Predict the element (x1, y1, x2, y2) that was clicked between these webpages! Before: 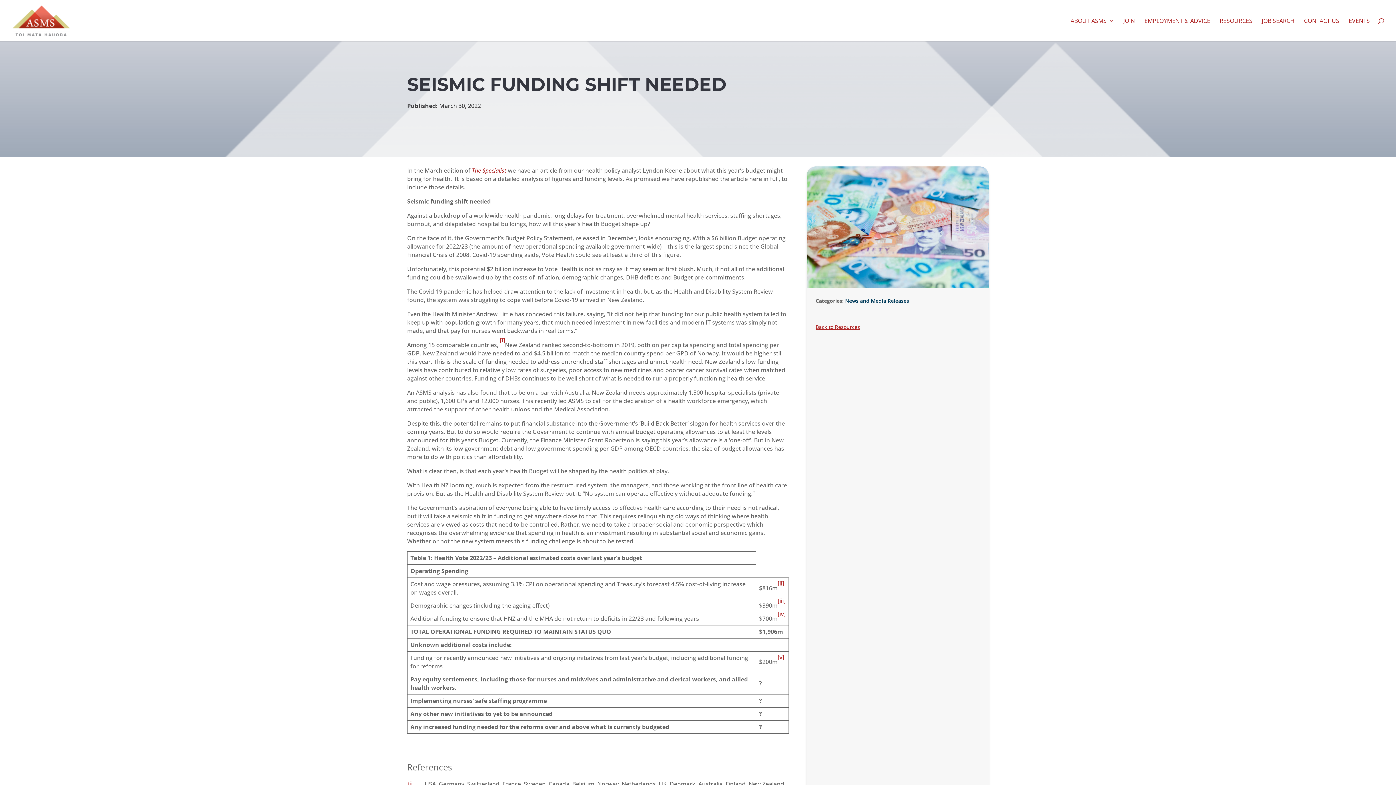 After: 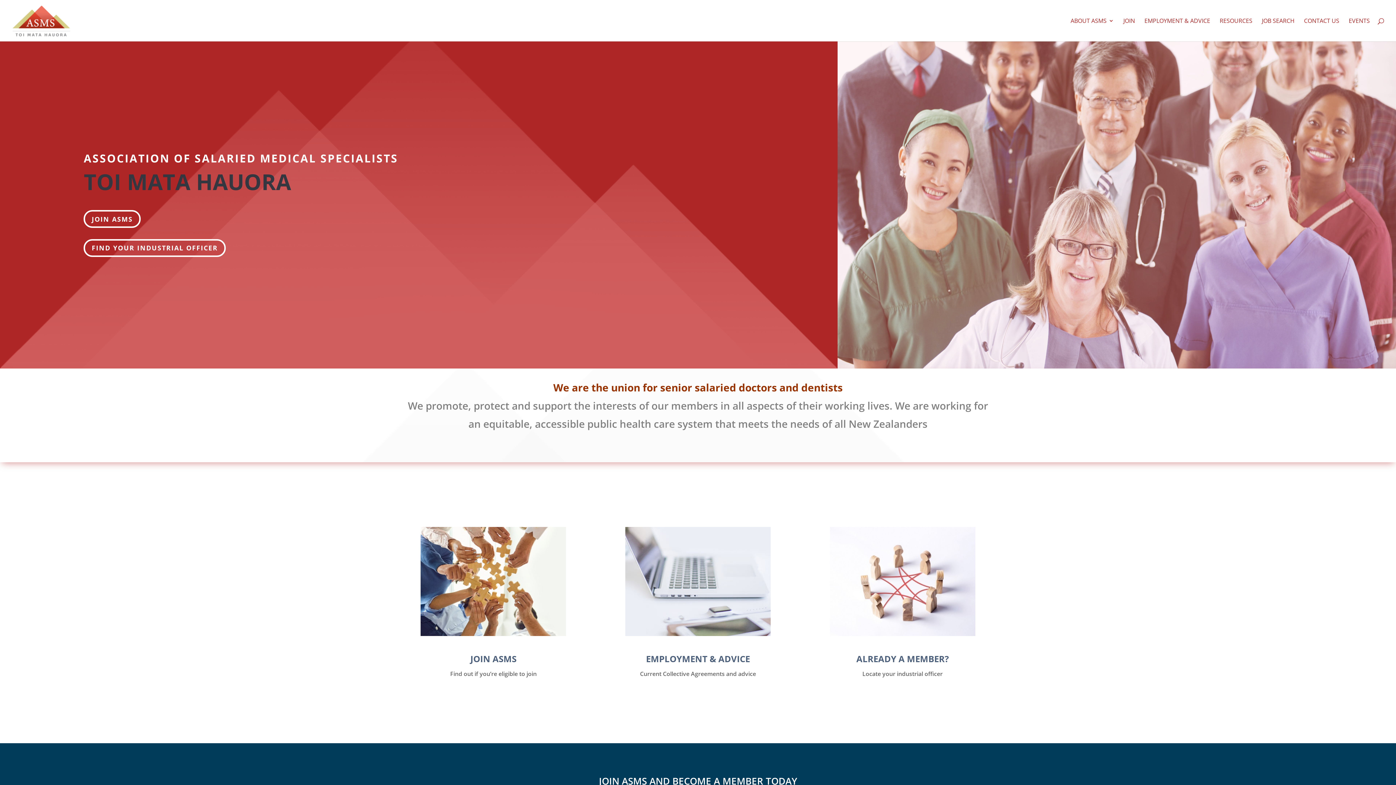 Action: bbox: (12, 16, 70, 23)